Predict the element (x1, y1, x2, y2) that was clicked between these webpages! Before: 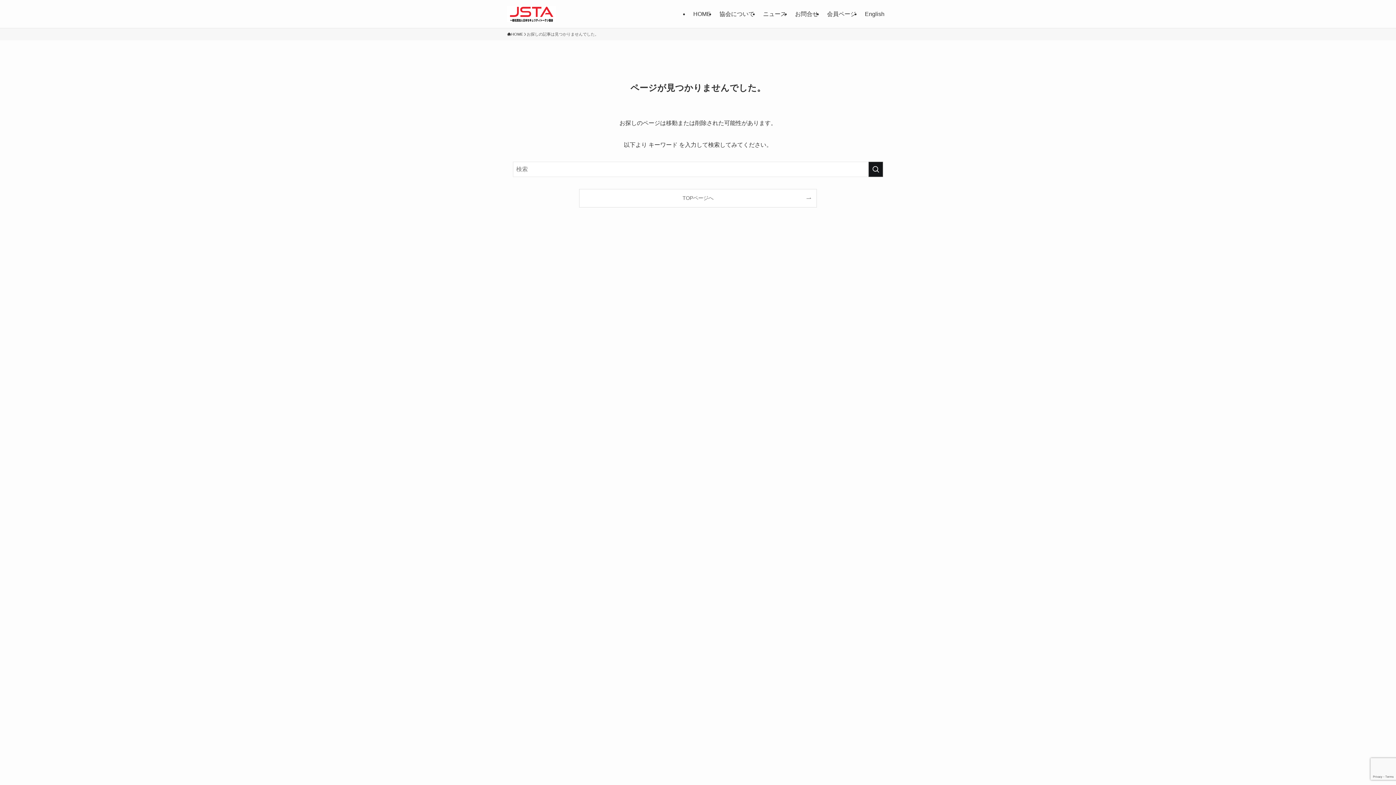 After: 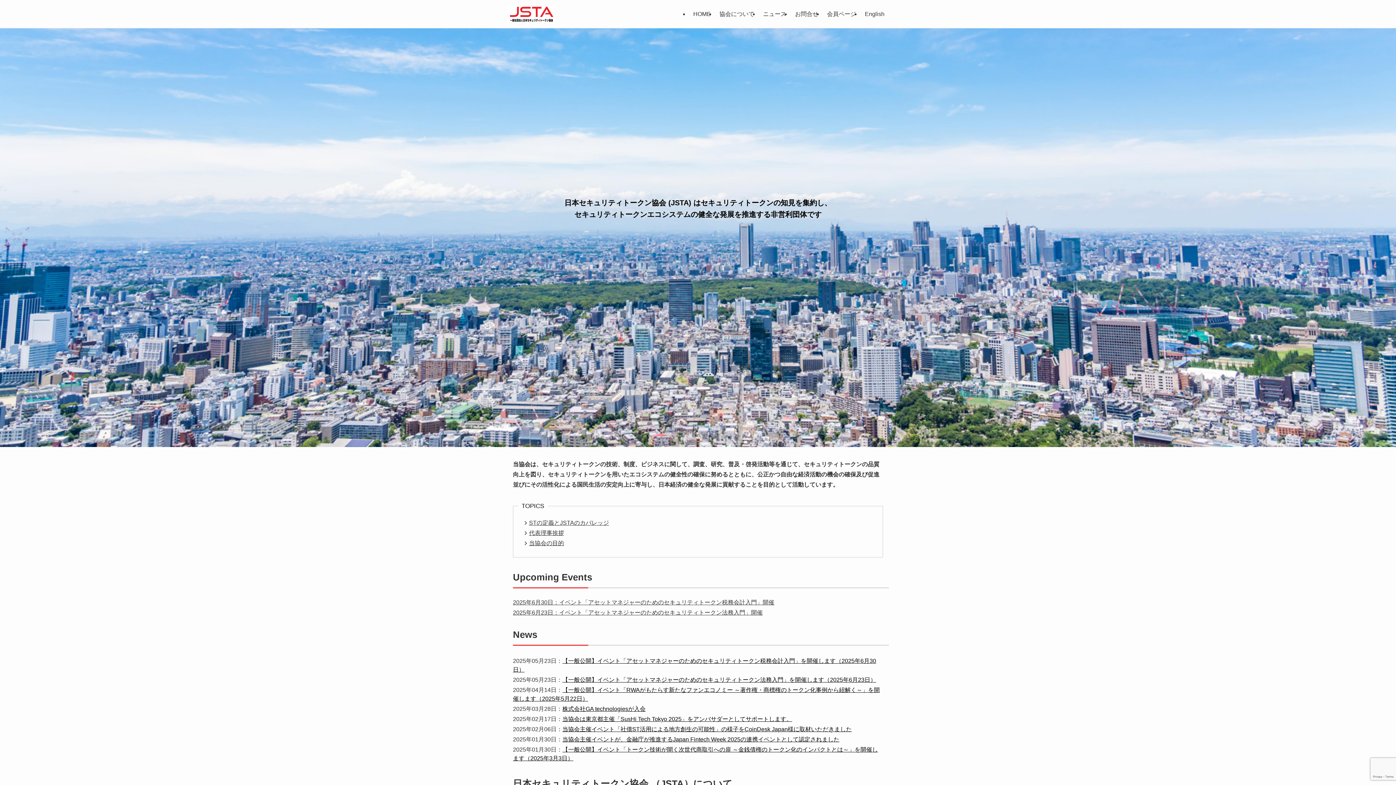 Action: bbox: (507, 5, 556, 22)